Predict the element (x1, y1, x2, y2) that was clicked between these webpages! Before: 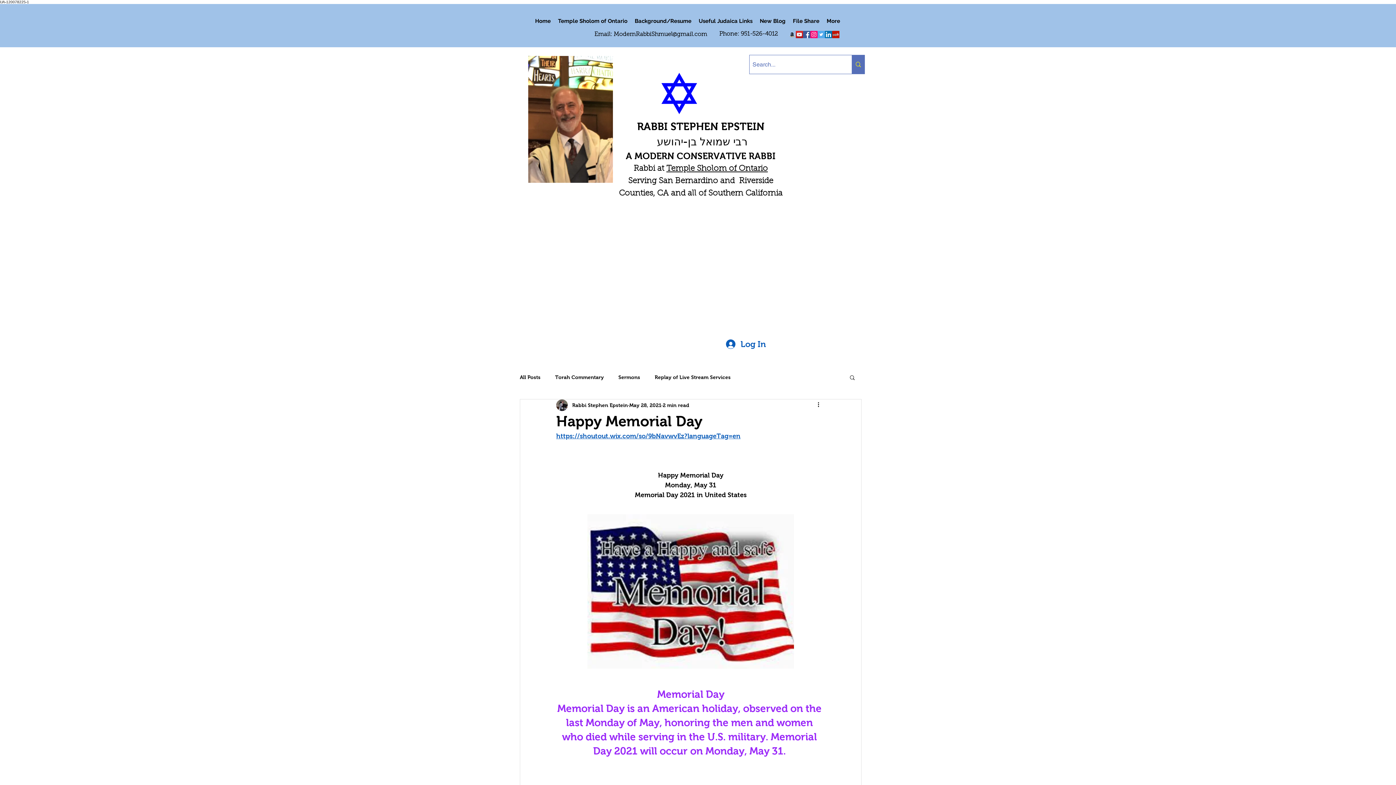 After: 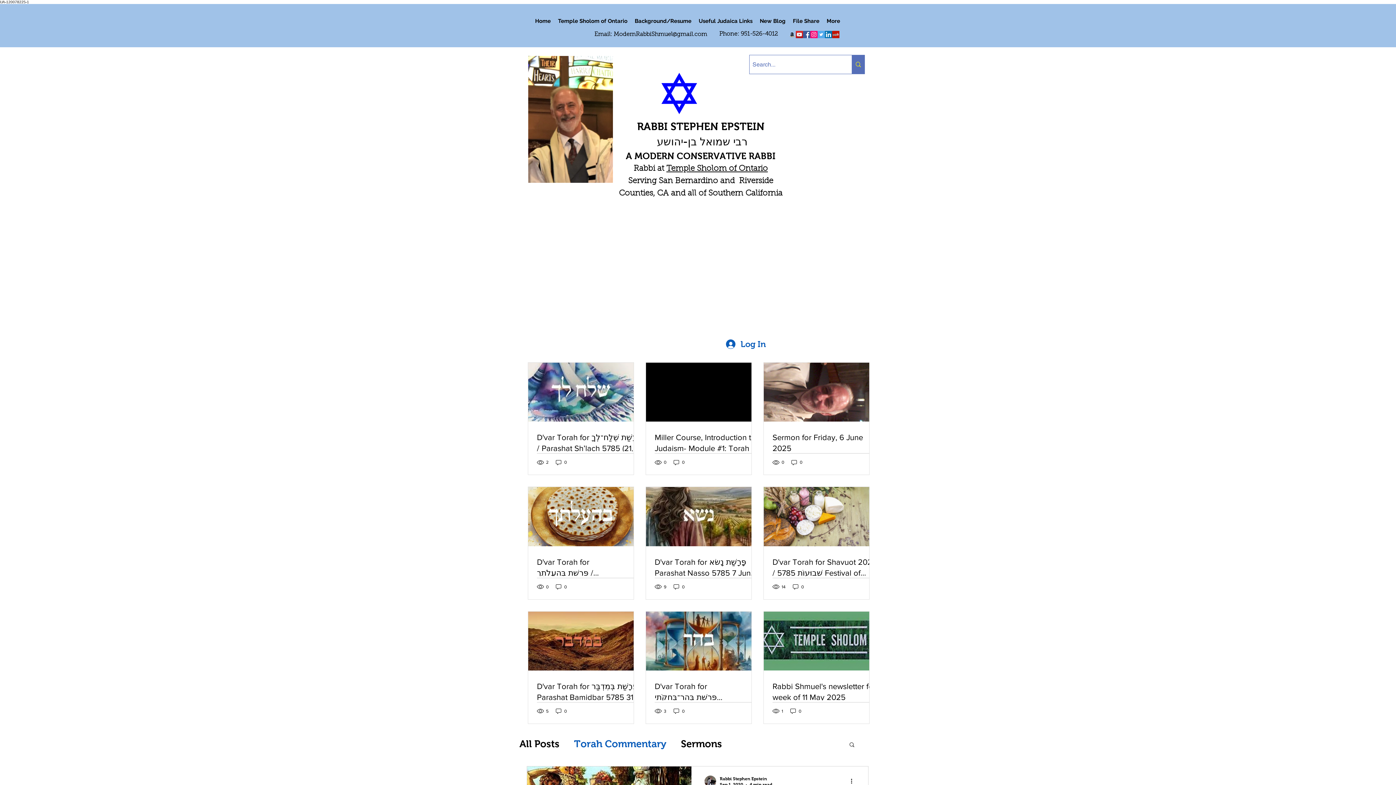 Action: label: Torah Commentary bbox: (555, 374, 604, 380)